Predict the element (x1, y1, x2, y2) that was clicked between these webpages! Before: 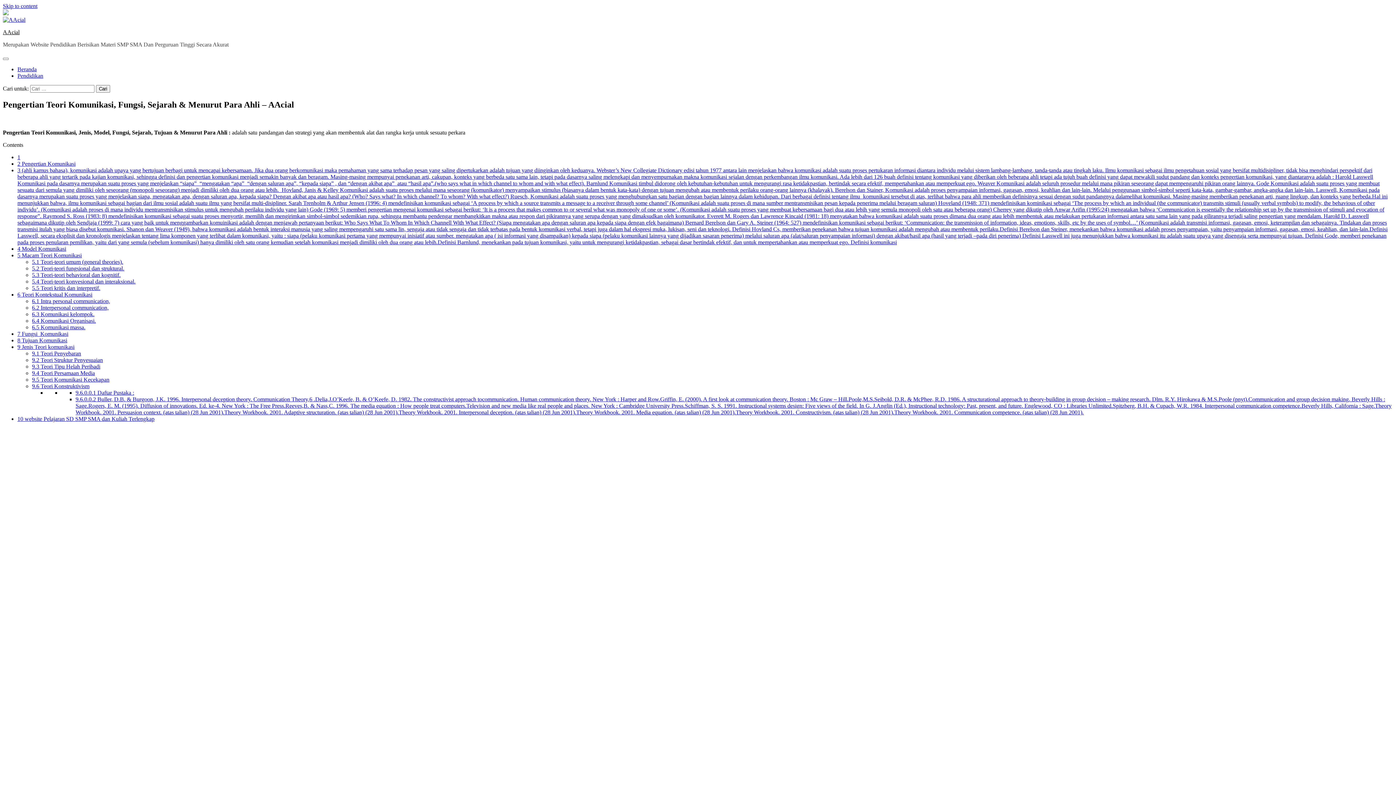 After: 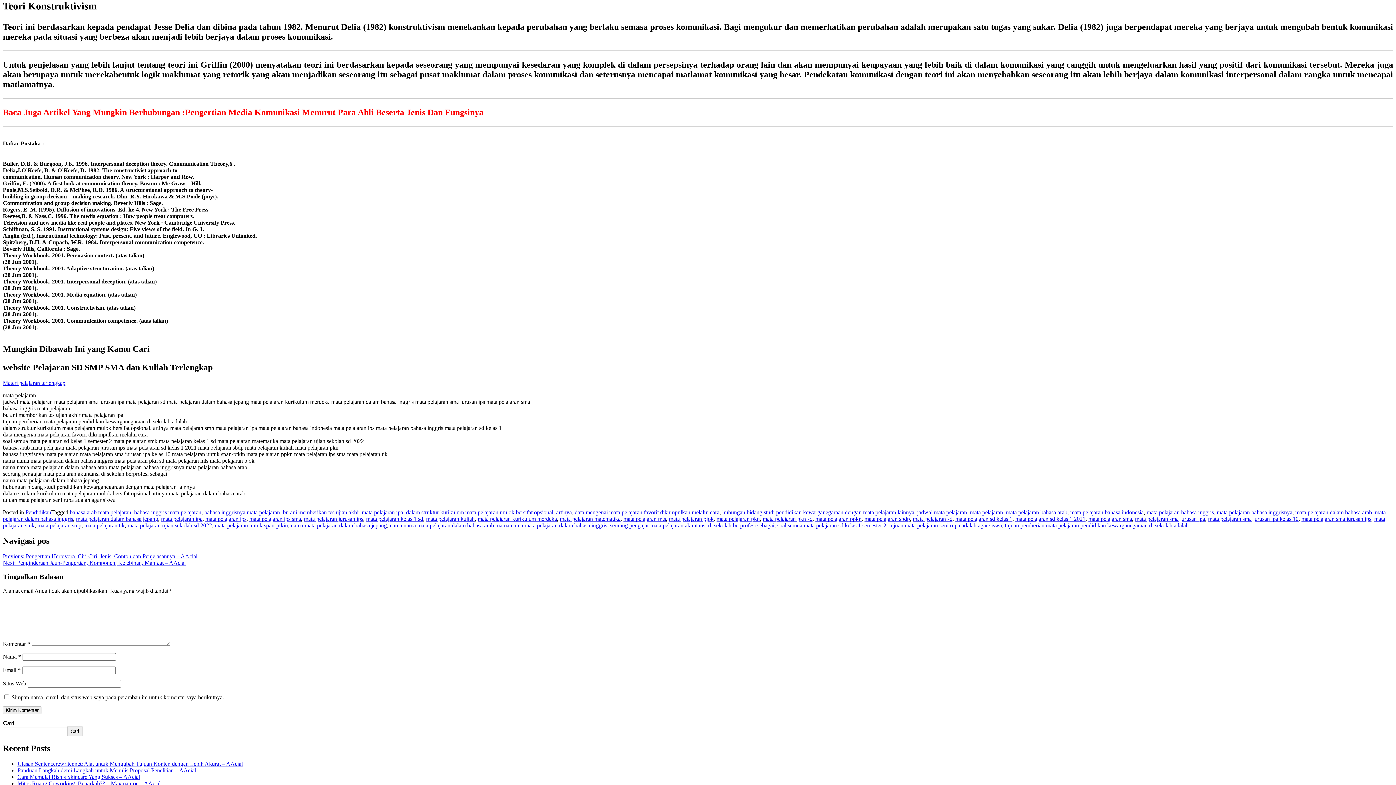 Action: bbox: (32, 383, 89, 389) label: 9.6 Teori Konstruktivism